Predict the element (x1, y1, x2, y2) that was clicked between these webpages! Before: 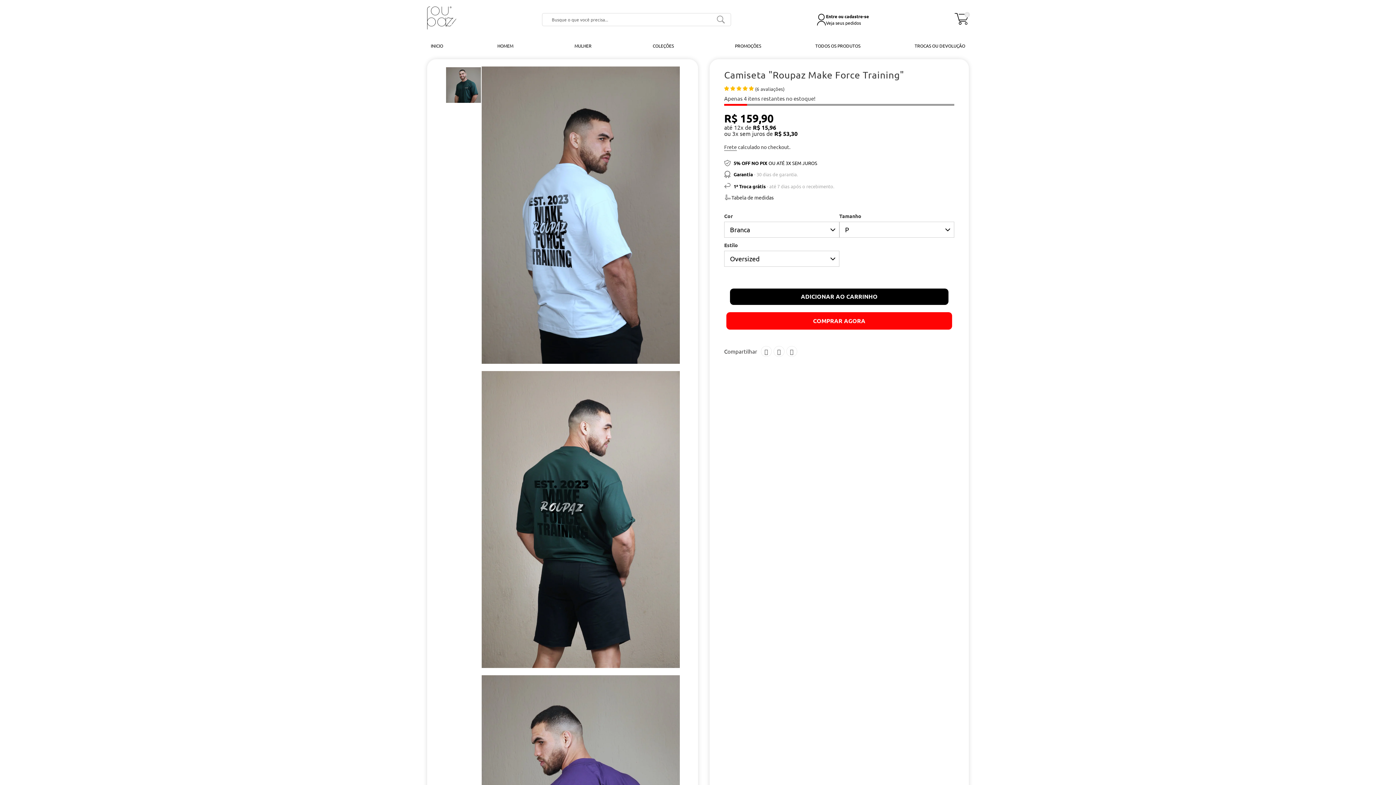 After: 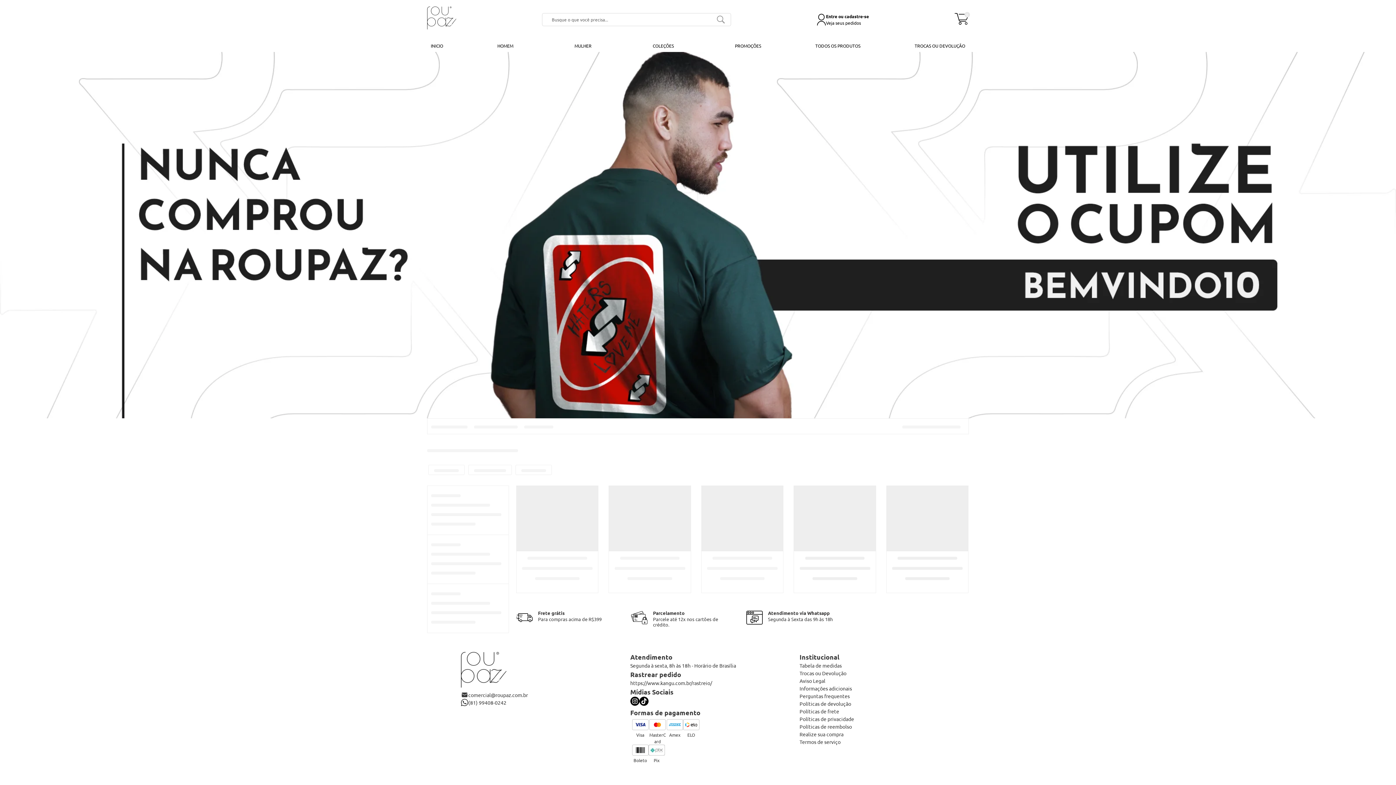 Action: bbox: (735, 39, 761, 52) label: PROMOÇÕES